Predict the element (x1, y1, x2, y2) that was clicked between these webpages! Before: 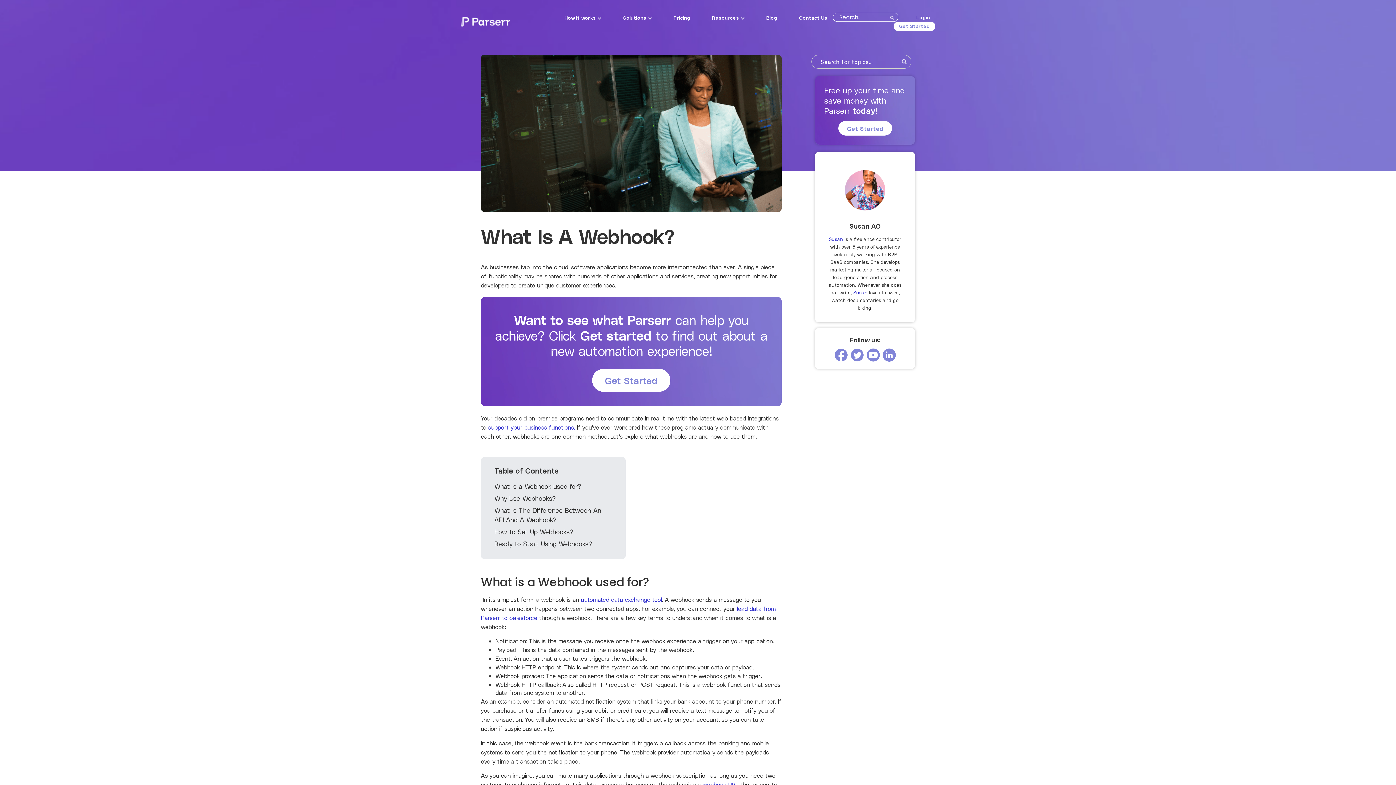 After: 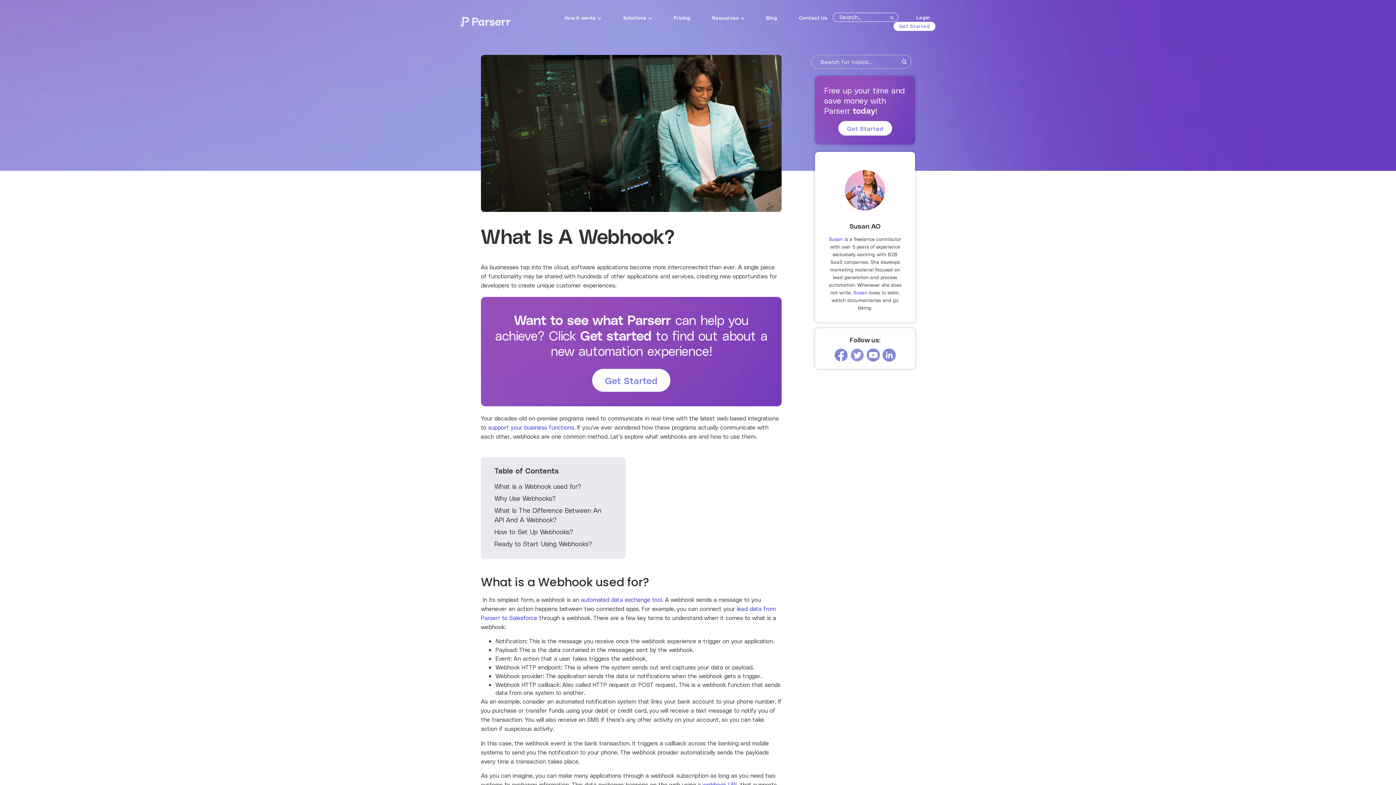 Action: bbox: (850, 348, 863, 361)